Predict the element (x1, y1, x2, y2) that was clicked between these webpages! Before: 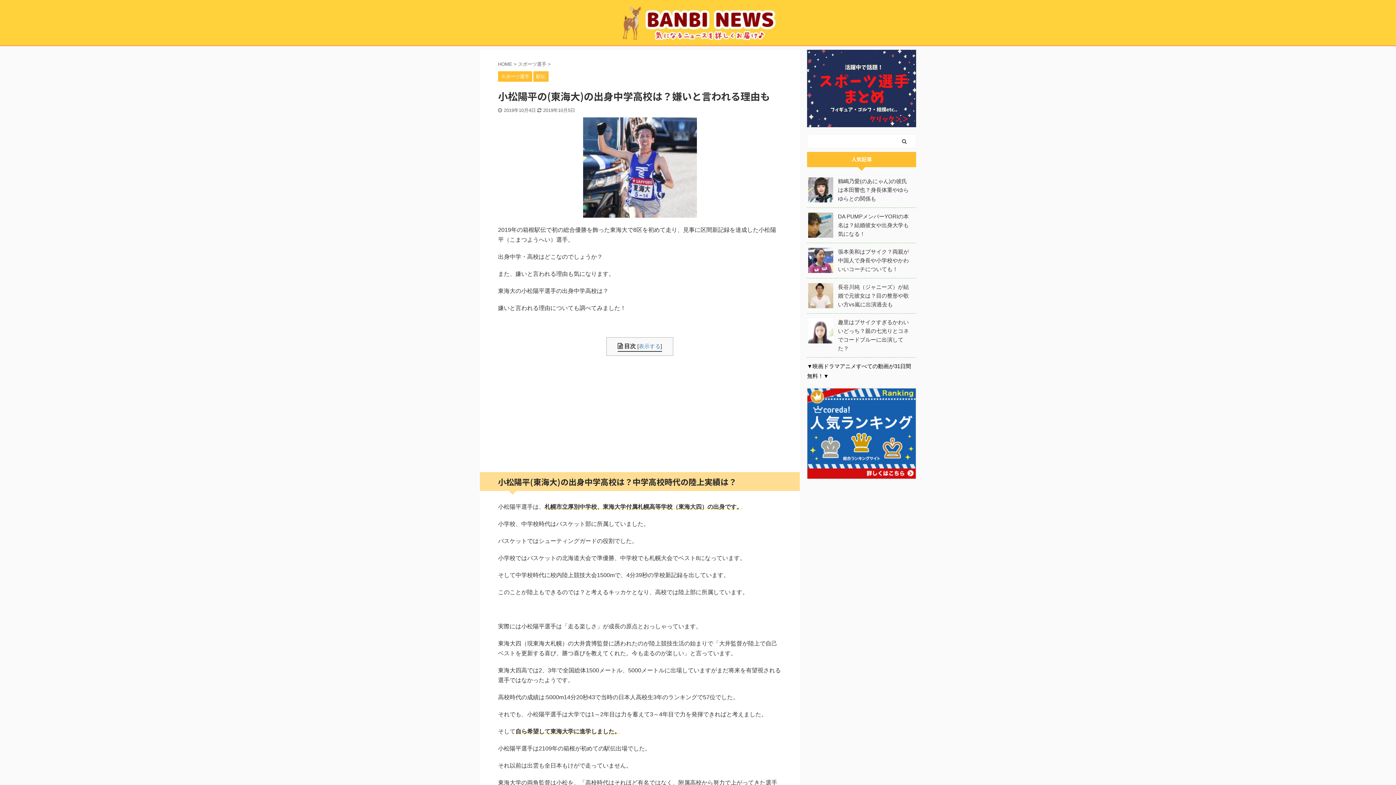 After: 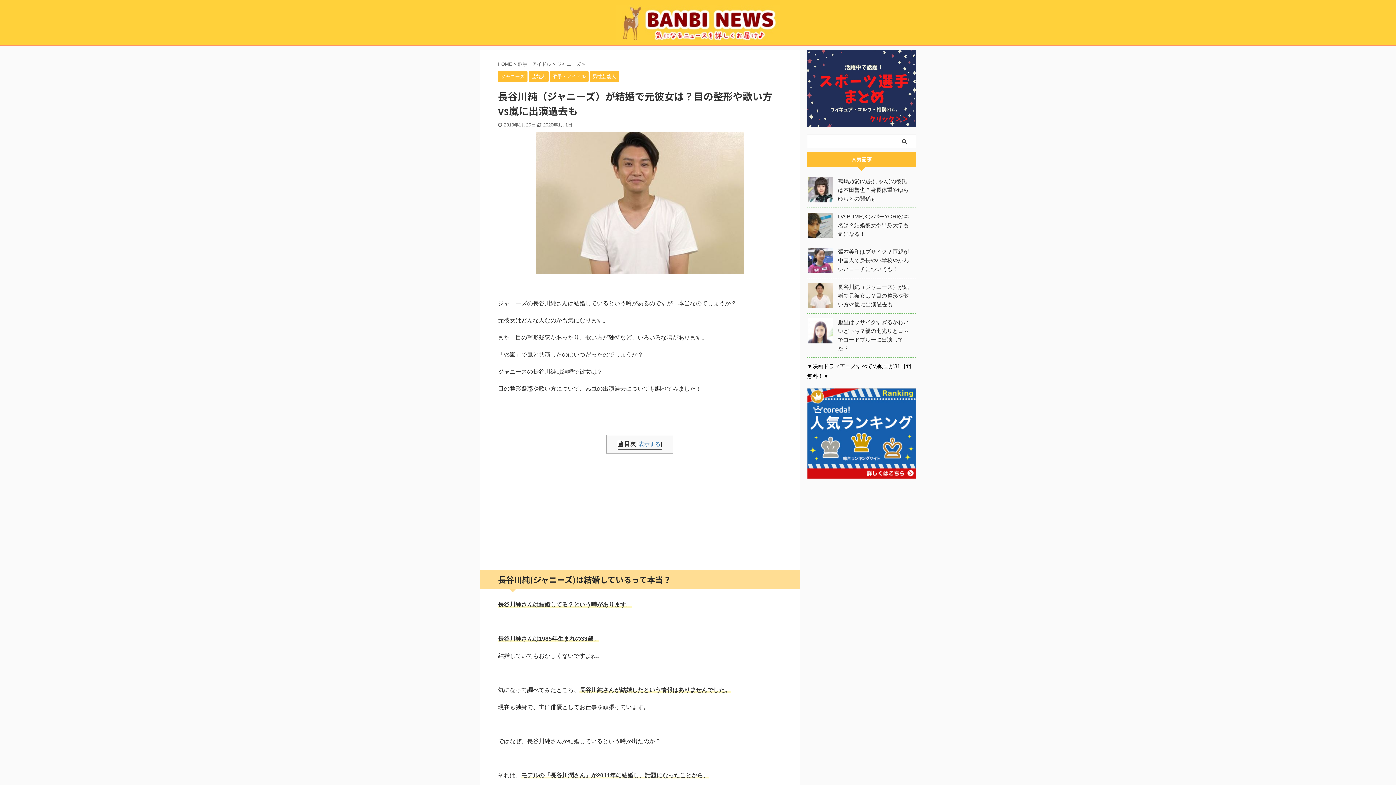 Action: label: 長谷川純（ジャニーズ）が結婚で元彼女は？目の整形や歌い方vs嵐に出演過去も bbox: (807, 278, 916, 313)